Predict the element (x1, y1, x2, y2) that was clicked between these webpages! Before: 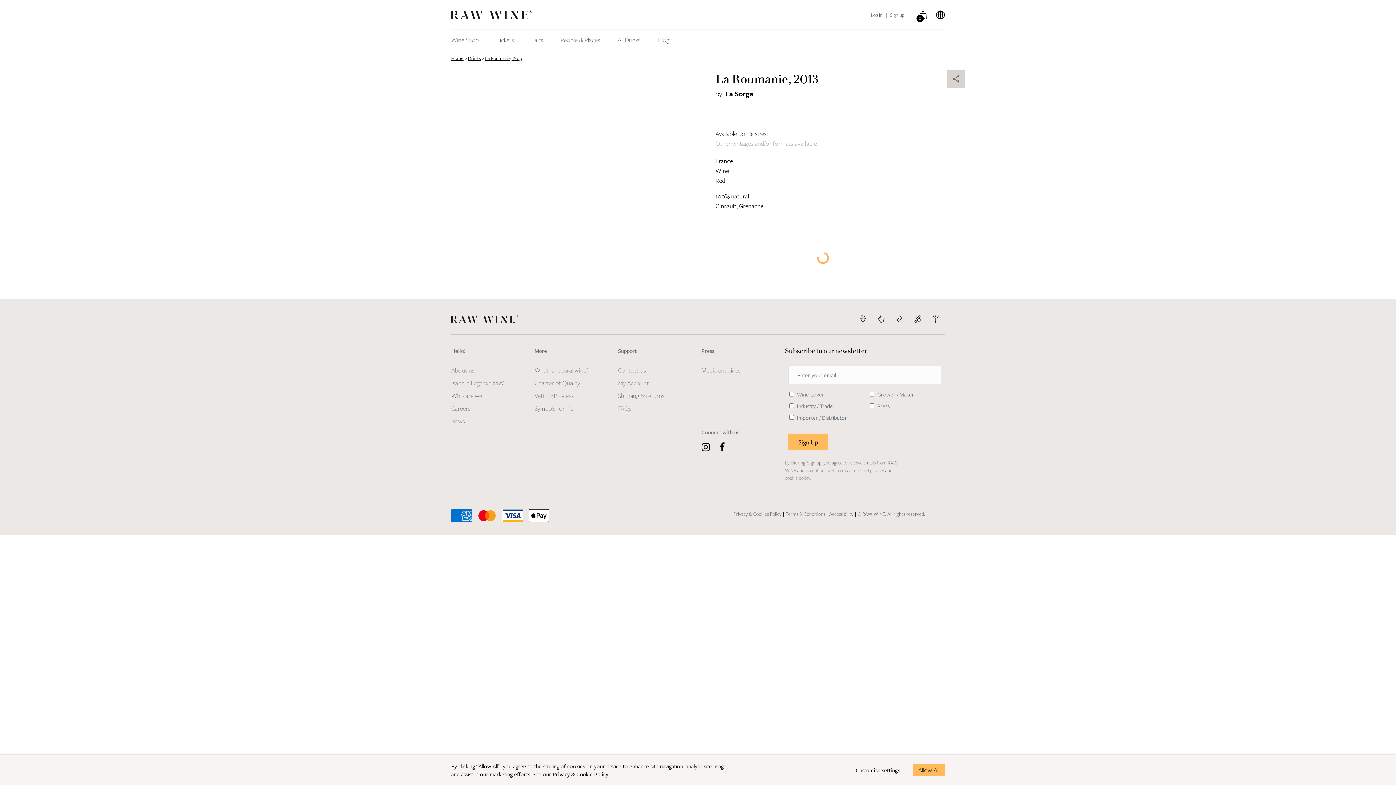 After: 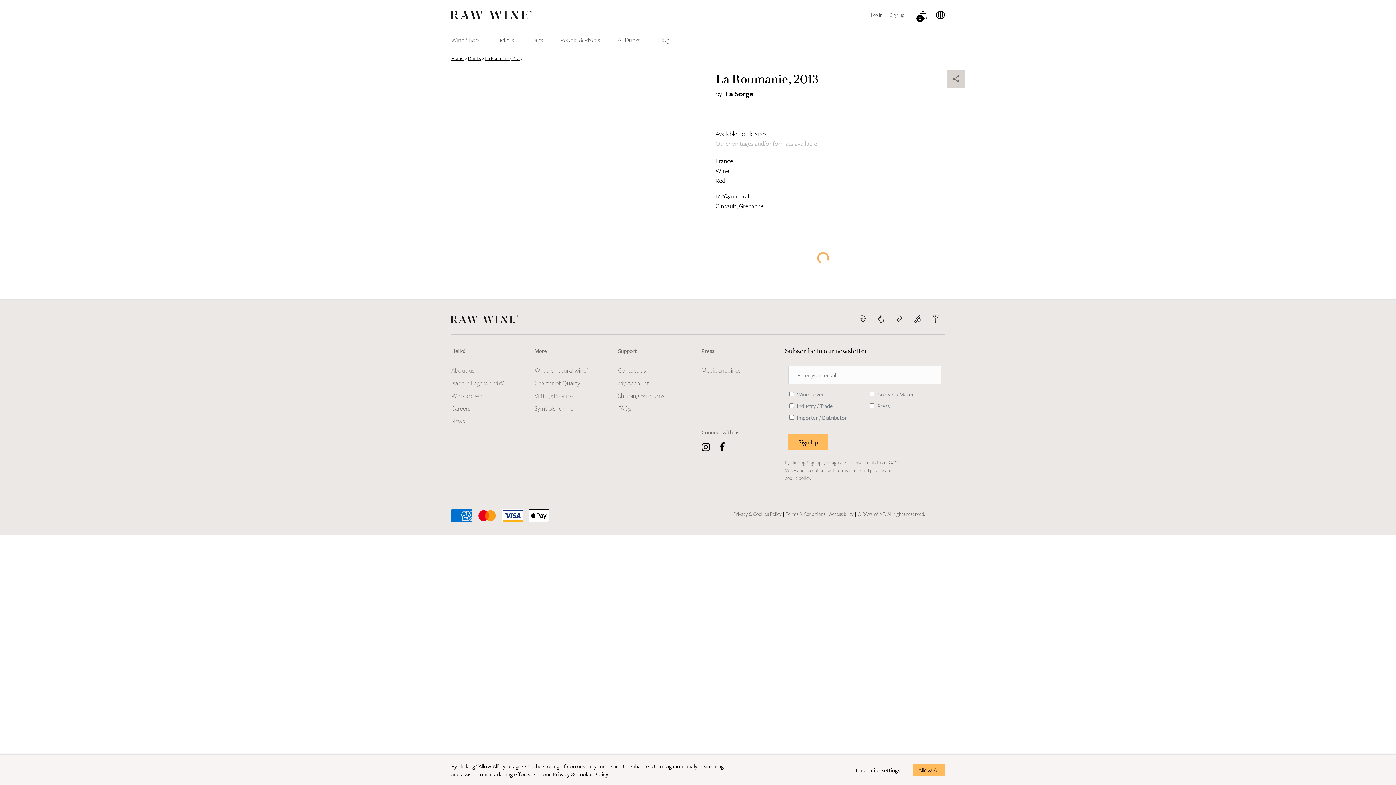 Action: label: RAW WINE bbox: (785, 510, 826, 517)